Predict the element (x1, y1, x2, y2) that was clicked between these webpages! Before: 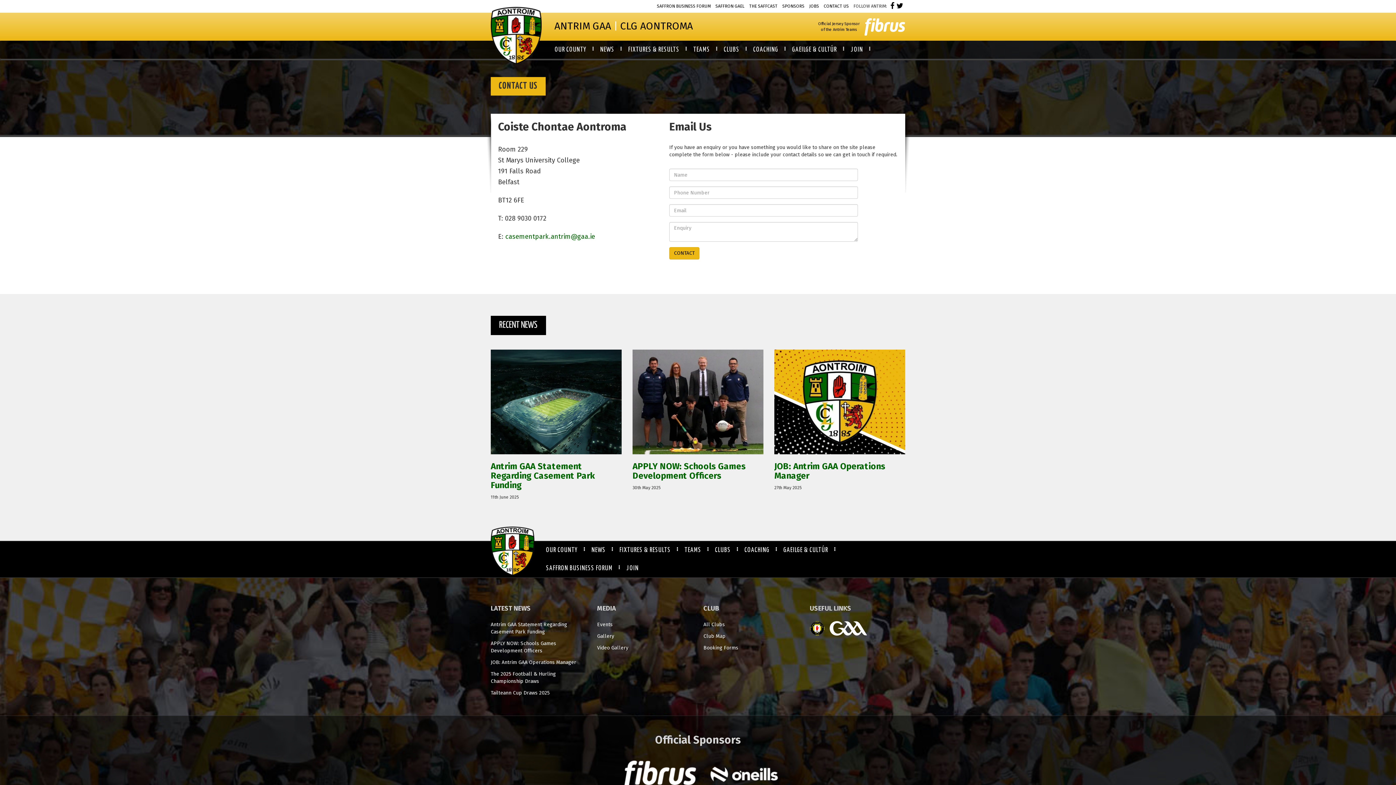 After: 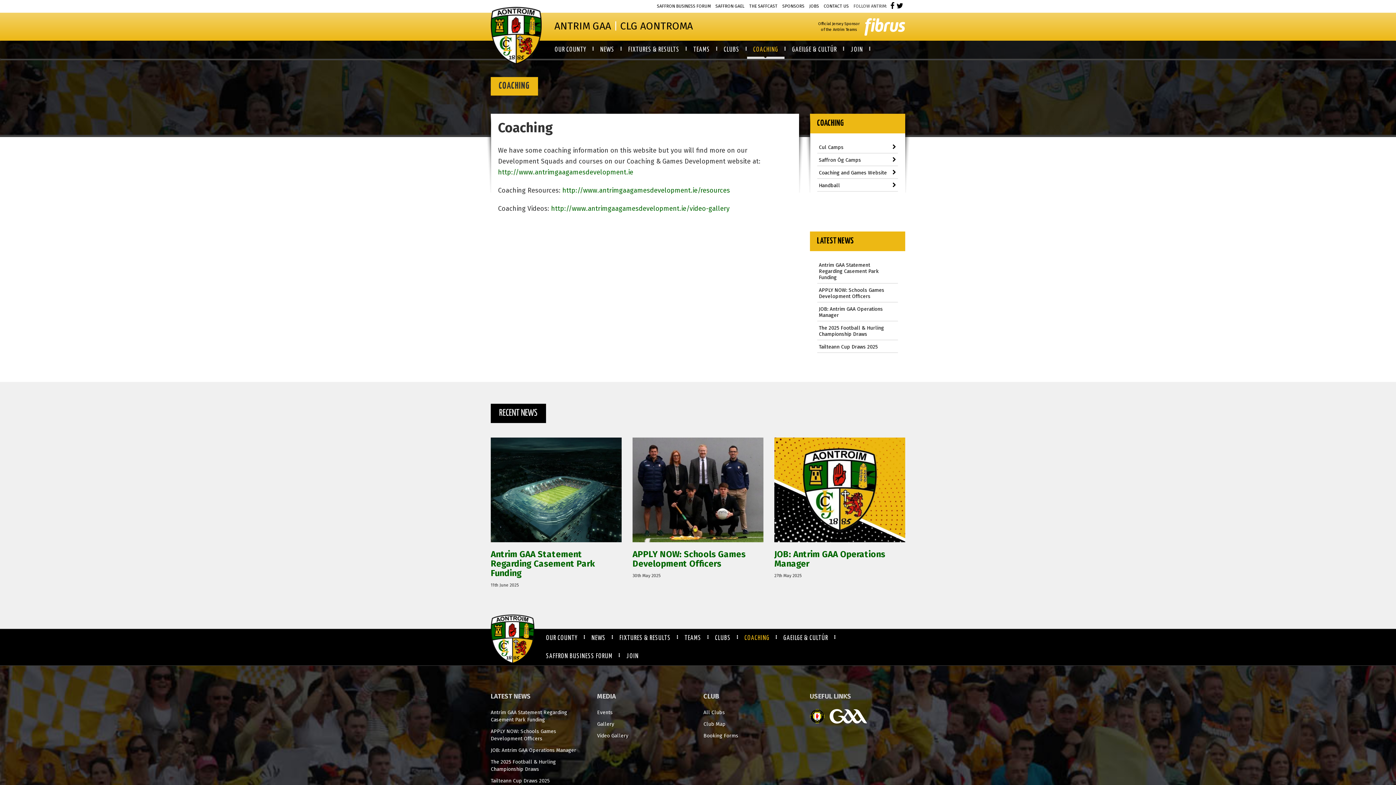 Action: label: COACHING bbox: (747, 40, 784, 58)